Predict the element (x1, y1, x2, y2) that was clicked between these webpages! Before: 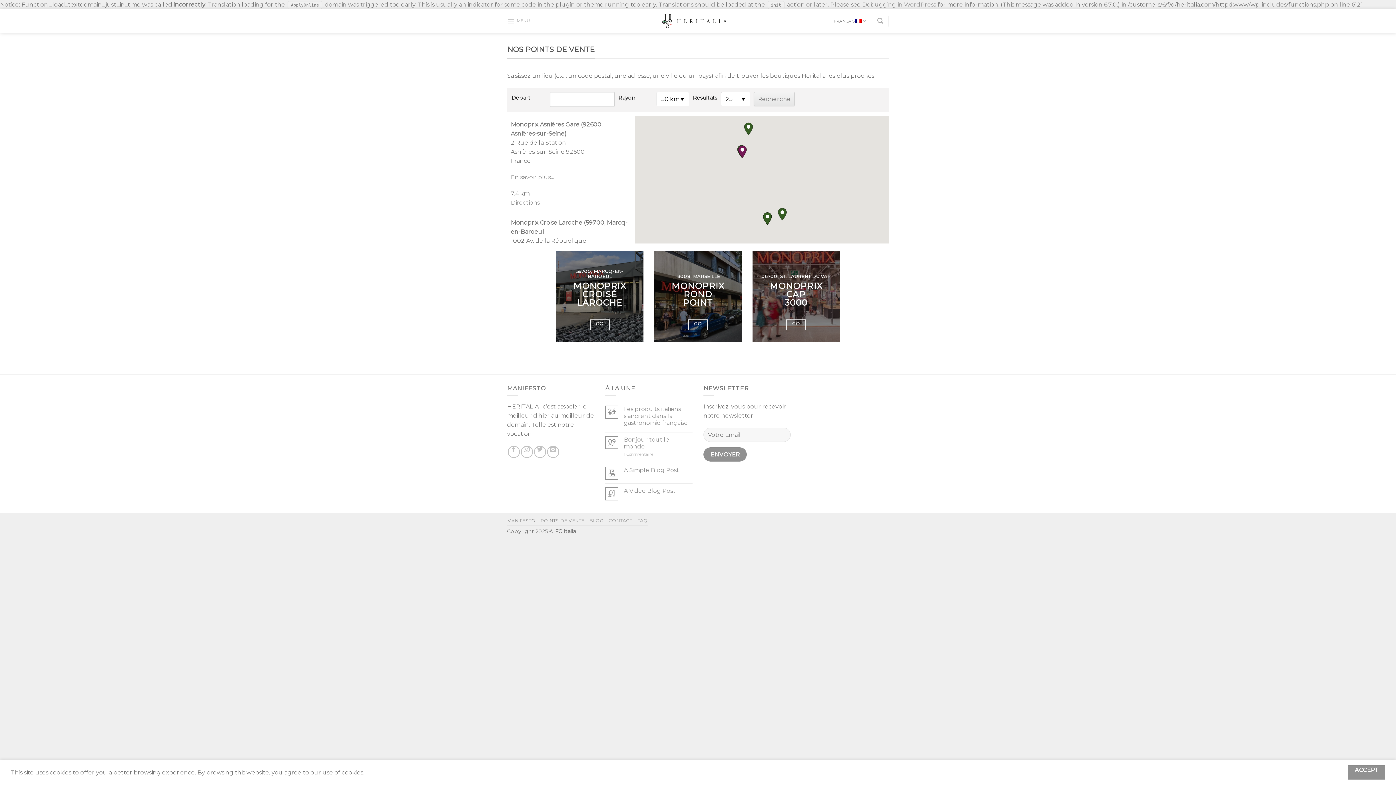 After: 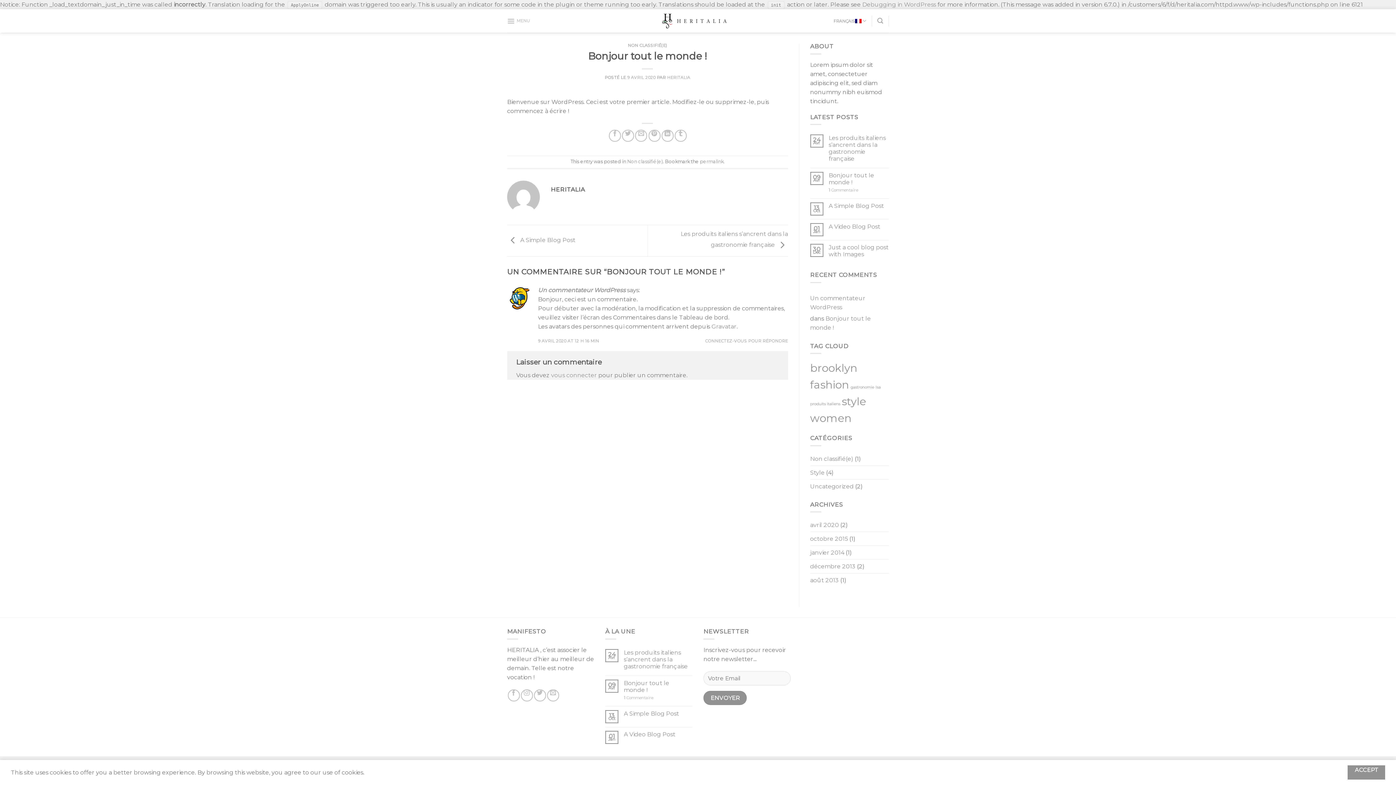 Action: bbox: (624, 436, 692, 450) label: Bonjour tout le monde !